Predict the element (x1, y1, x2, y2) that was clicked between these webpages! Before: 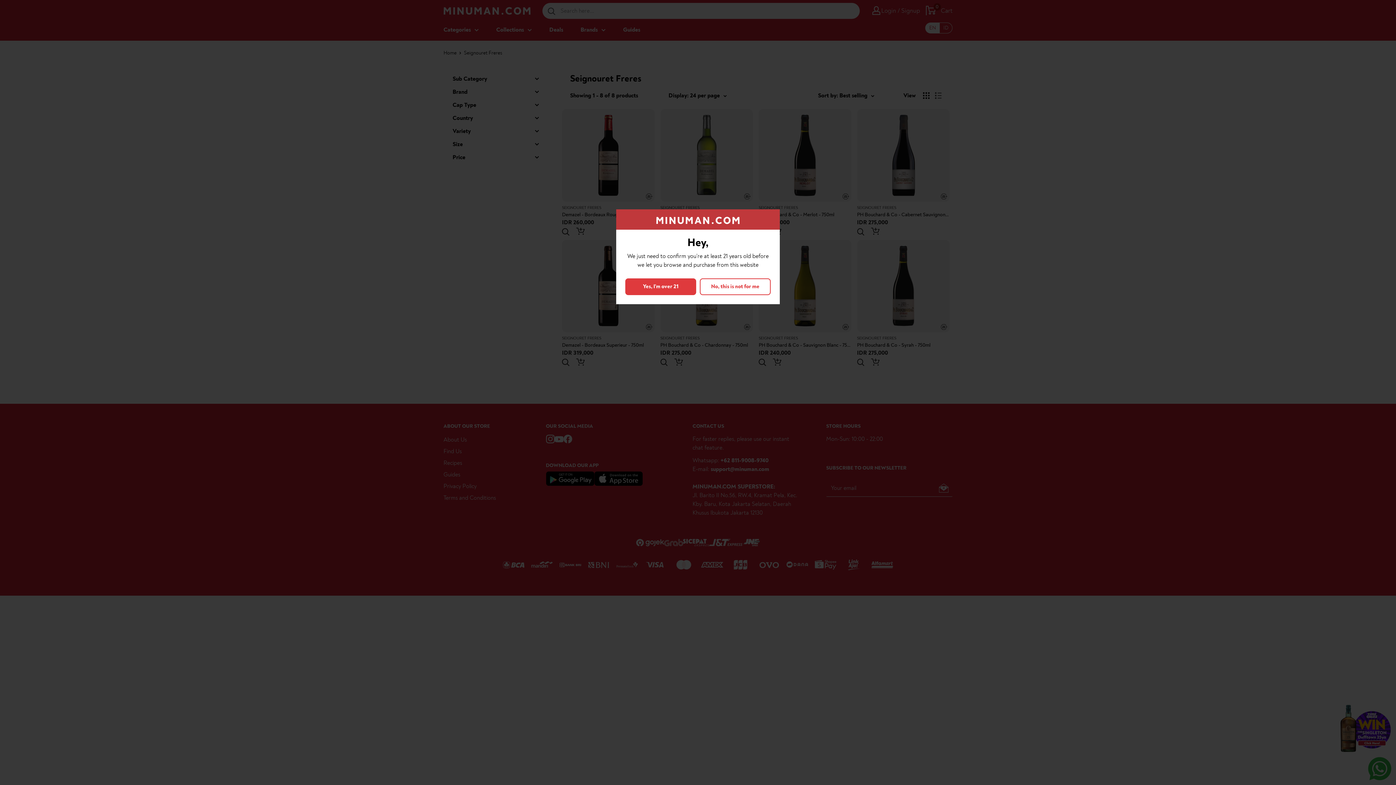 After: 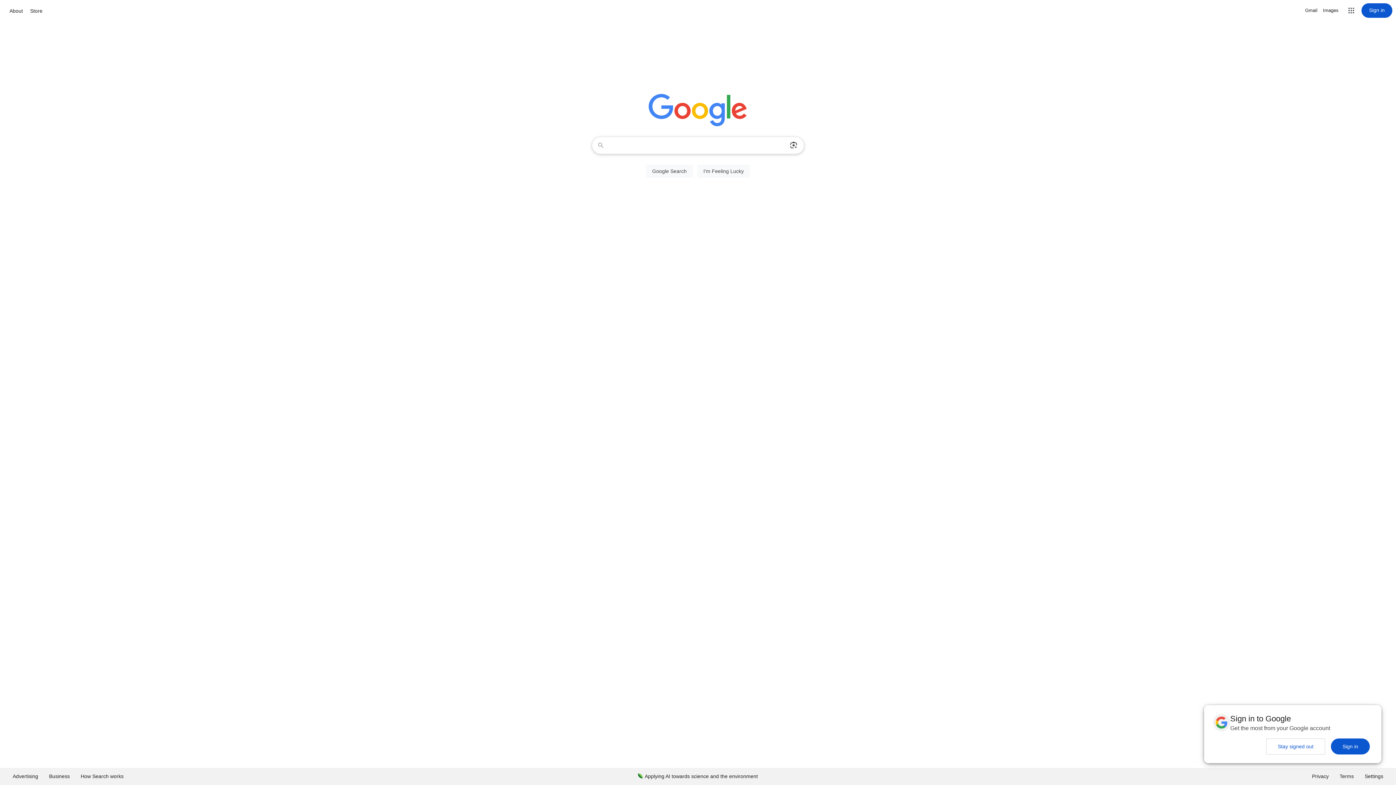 Action: bbox: (700, 278, 770, 295) label: No, this is not for me